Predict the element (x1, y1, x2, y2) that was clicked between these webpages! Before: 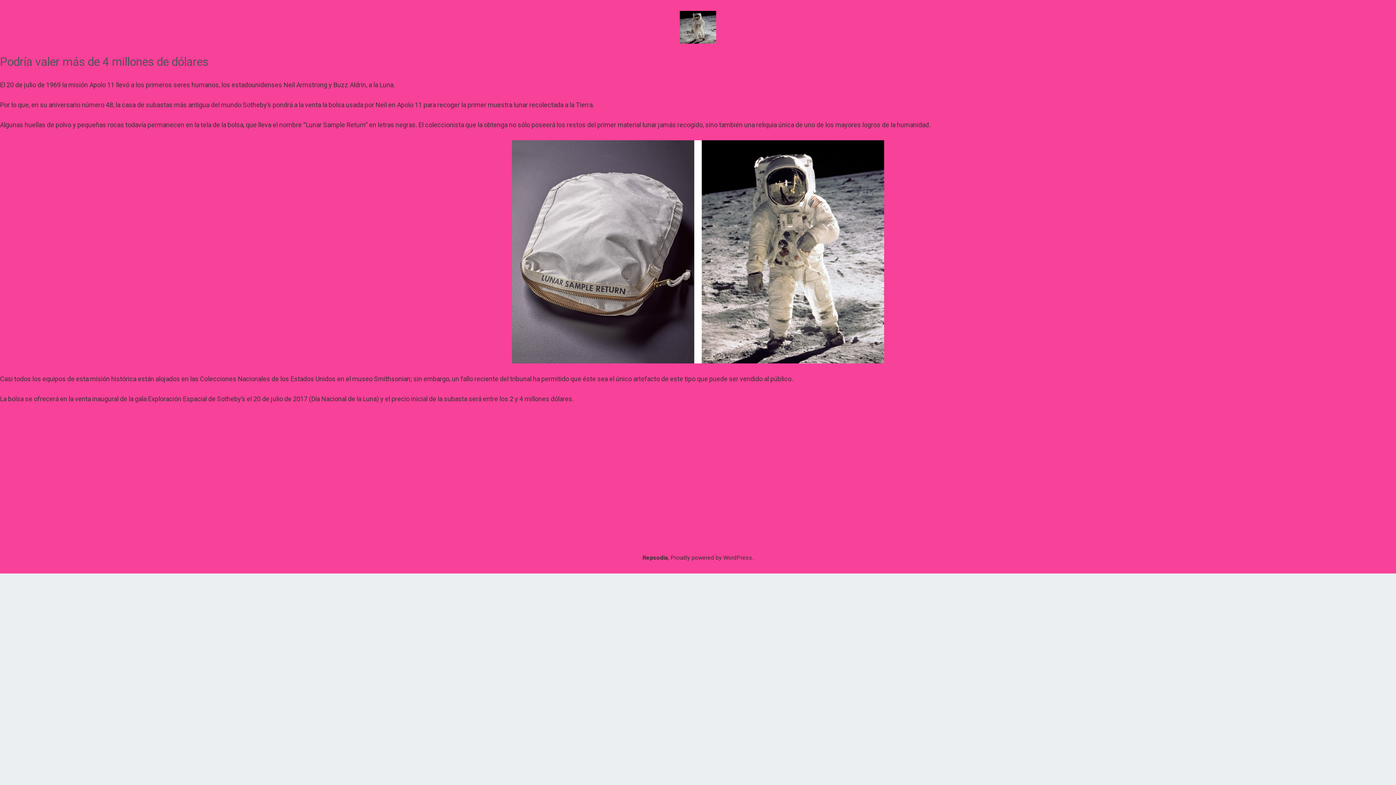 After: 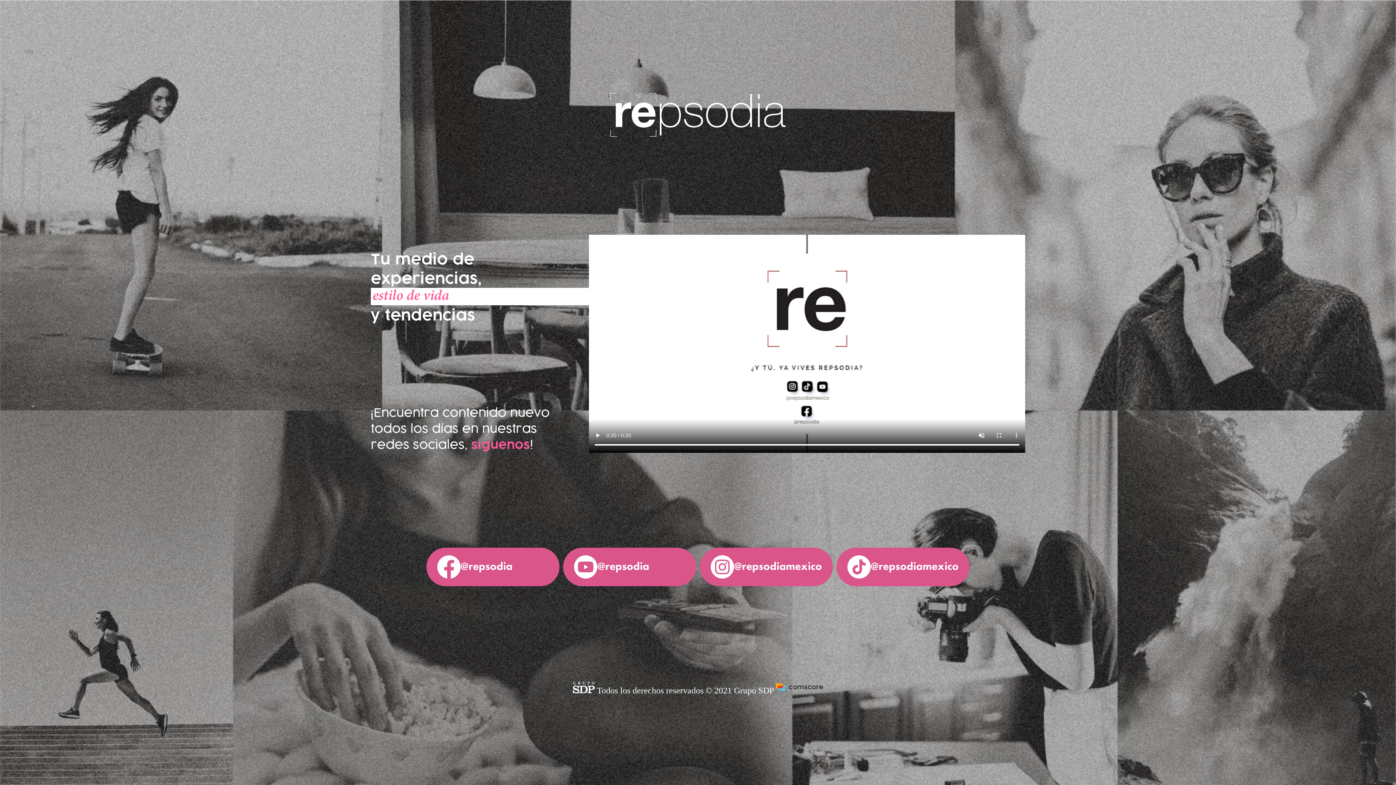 Action: label: Repsodia bbox: (642, 554, 668, 561)